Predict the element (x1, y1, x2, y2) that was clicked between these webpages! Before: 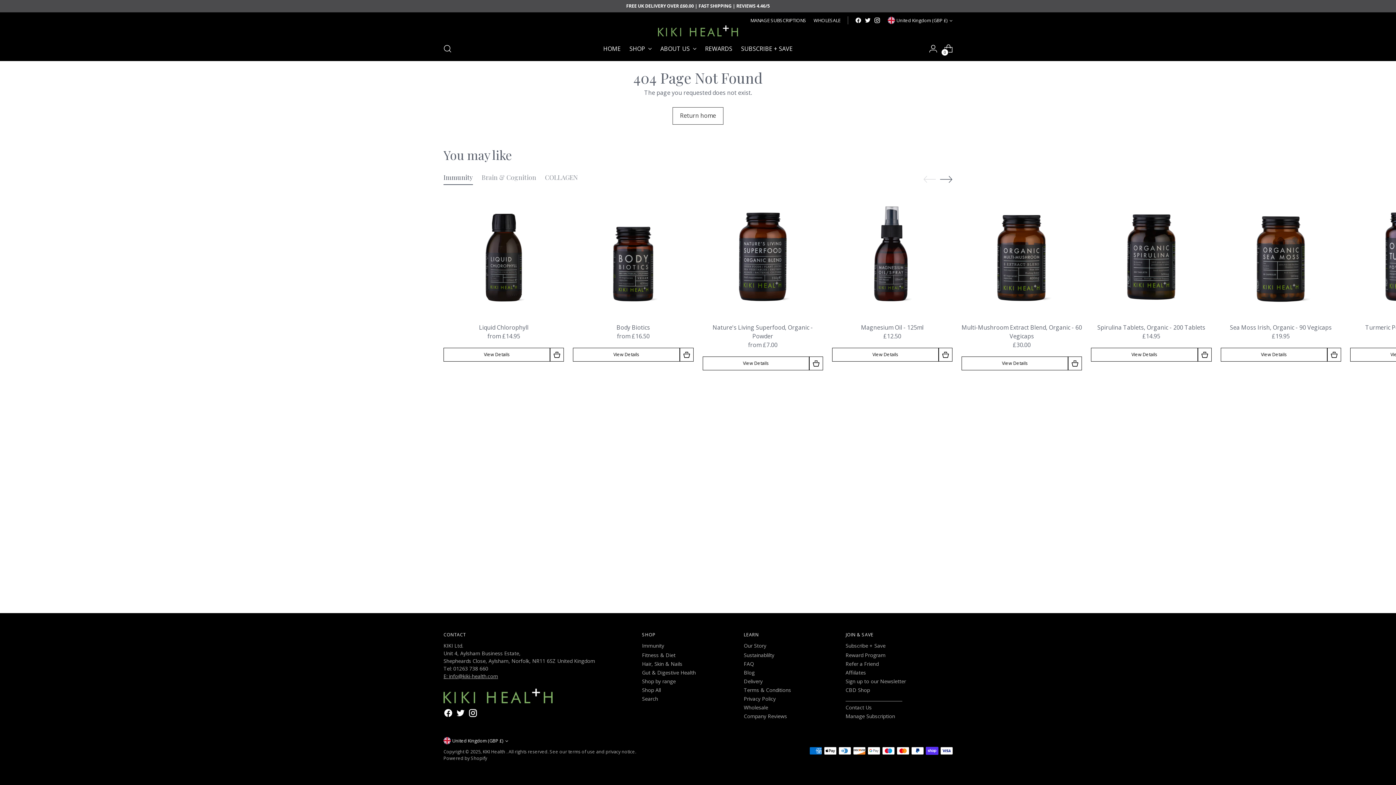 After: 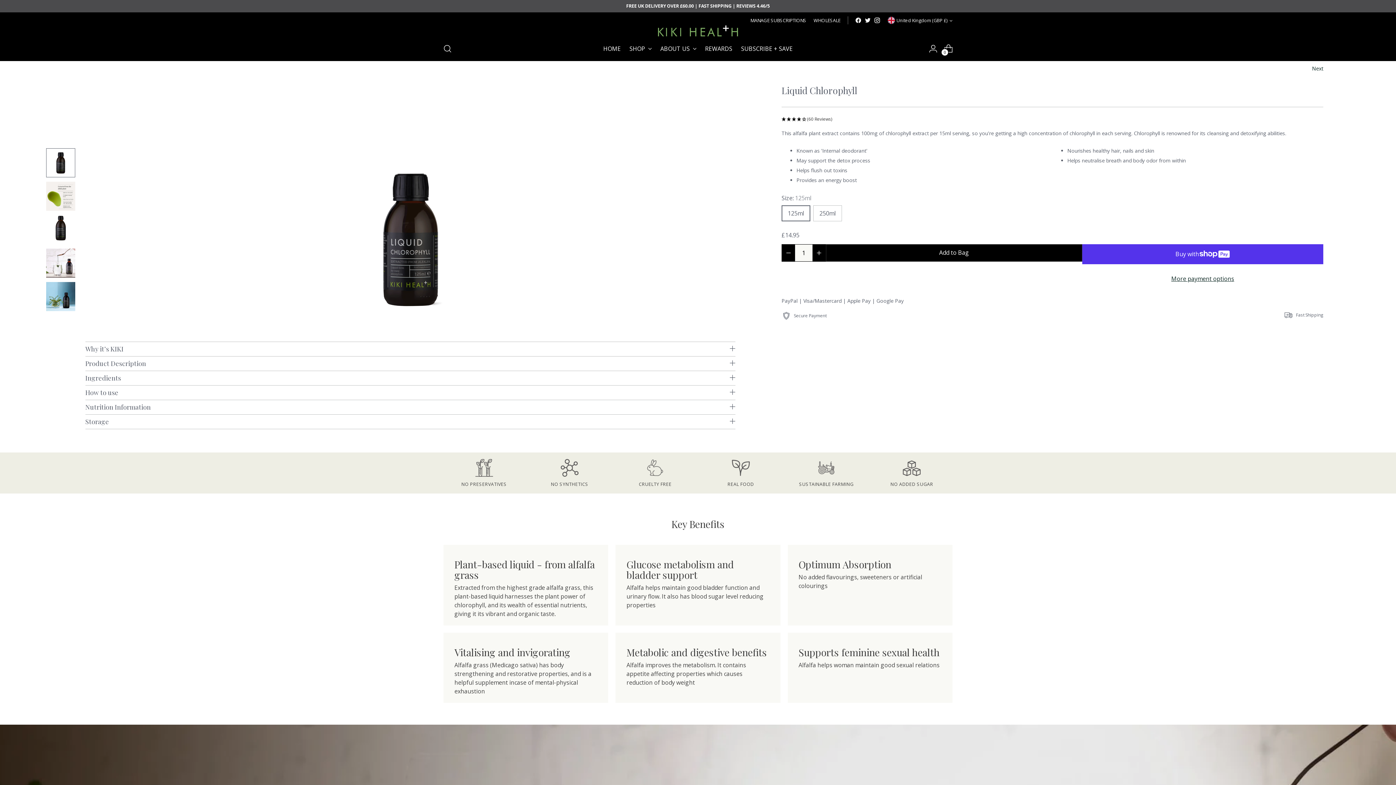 Action: label: Liquid Chlorophyll bbox: (443, 197, 564, 317)